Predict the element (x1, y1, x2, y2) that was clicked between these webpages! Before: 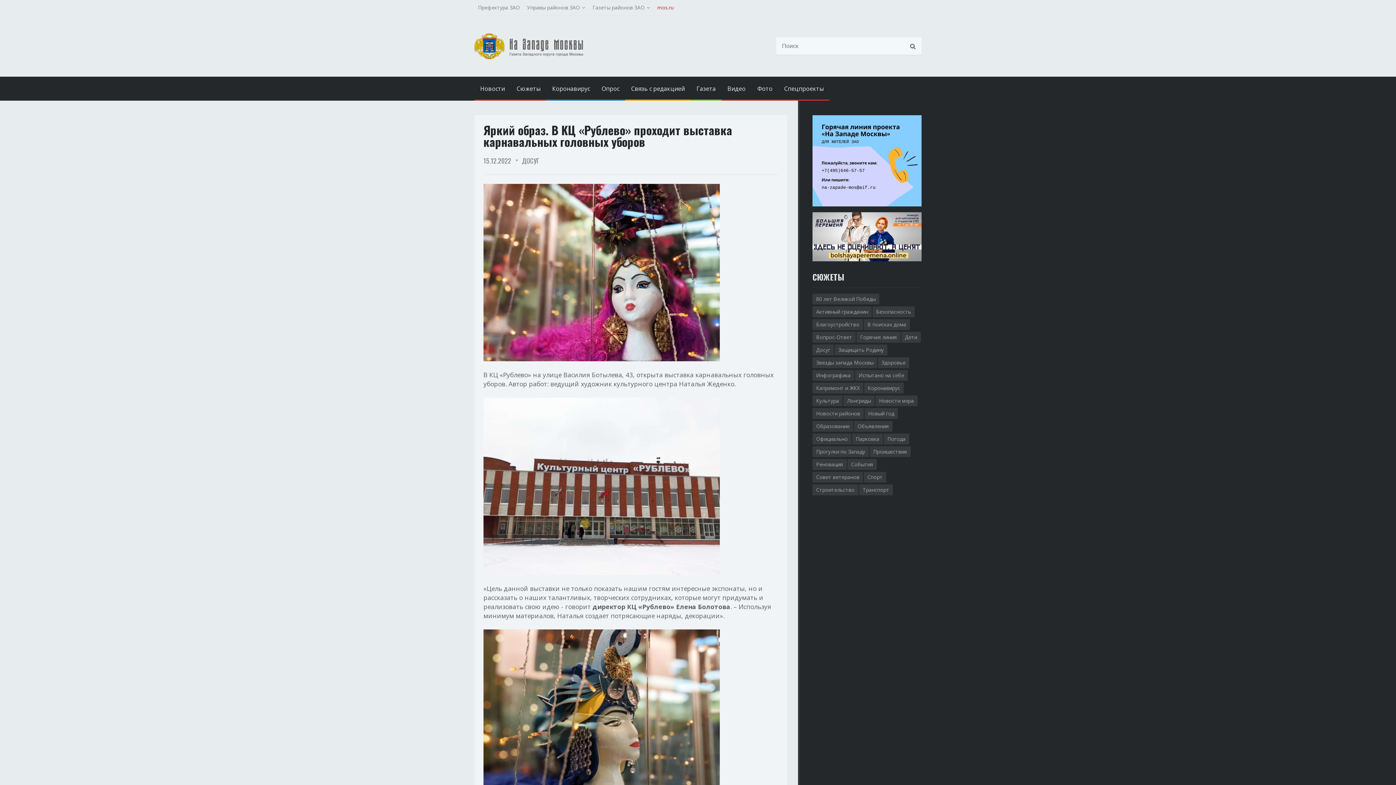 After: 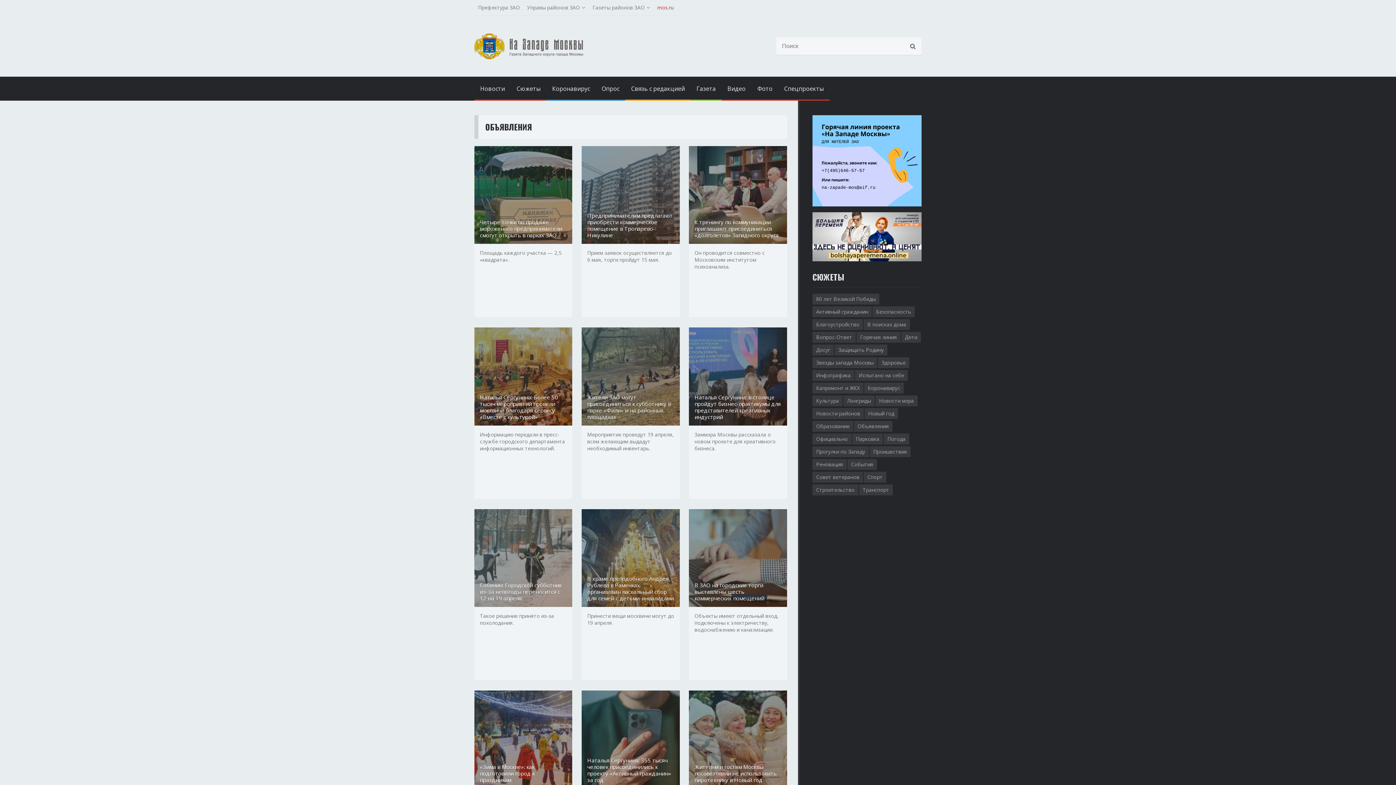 Action: bbox: (854, 420, 892, 431) label: Объявления